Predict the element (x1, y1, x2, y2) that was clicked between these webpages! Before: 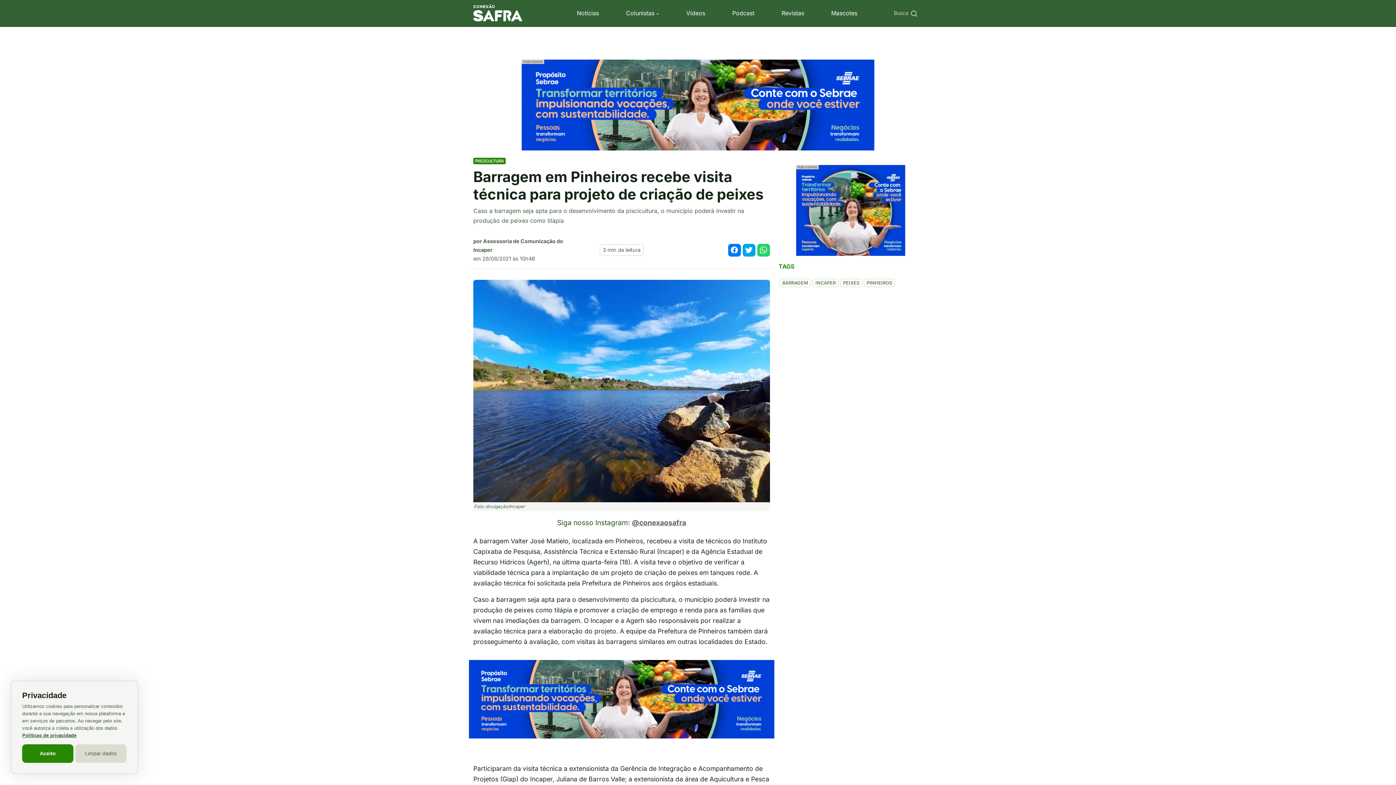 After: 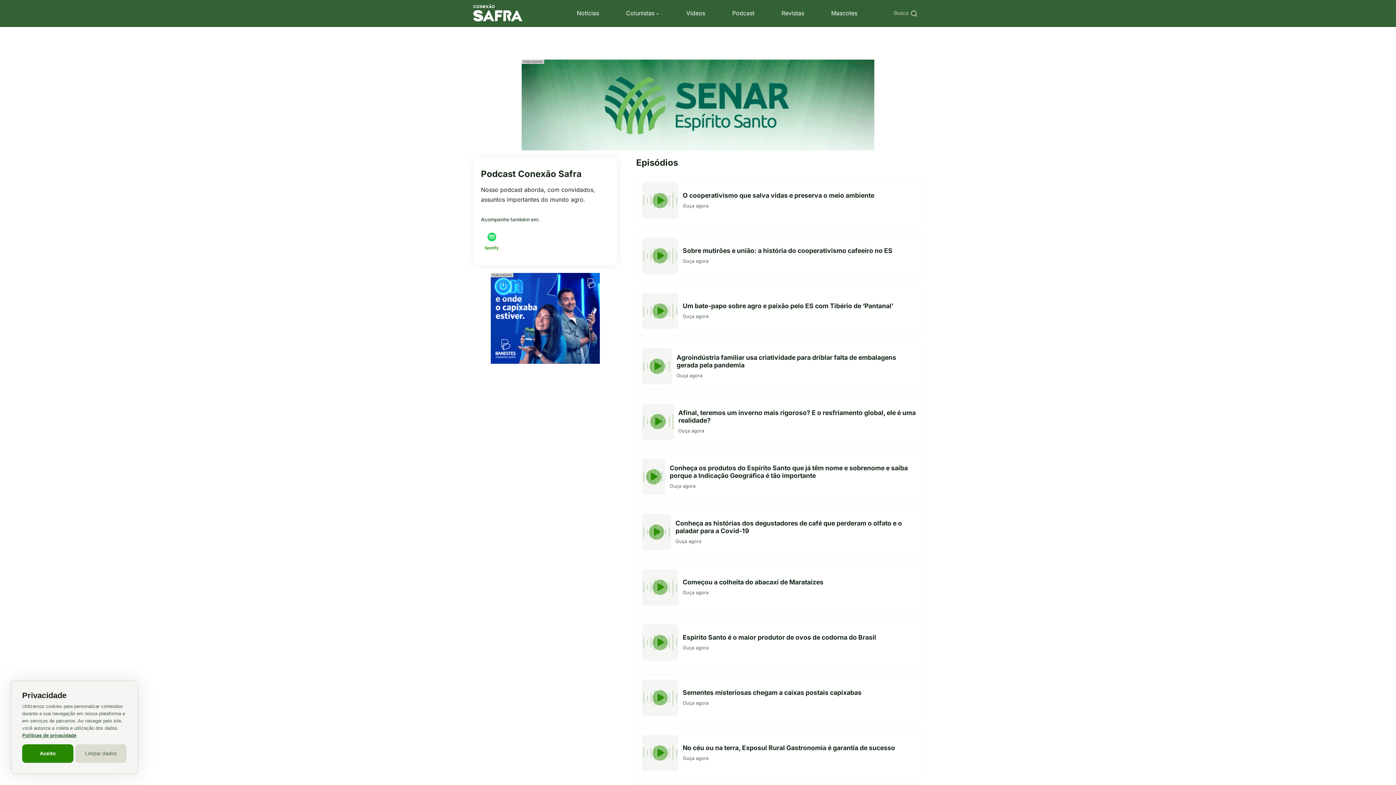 Action: bbox: (732, 9, 754, 16) label: Podcast